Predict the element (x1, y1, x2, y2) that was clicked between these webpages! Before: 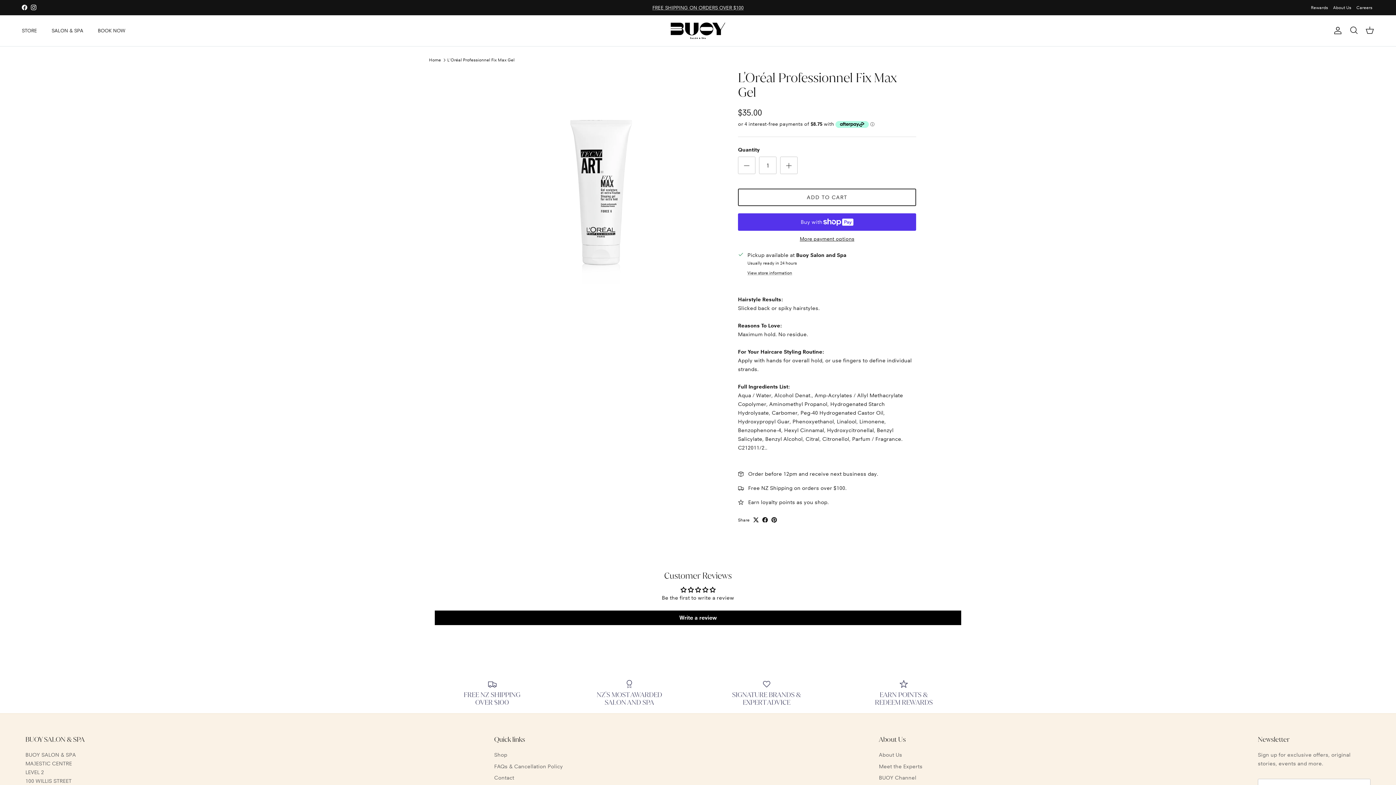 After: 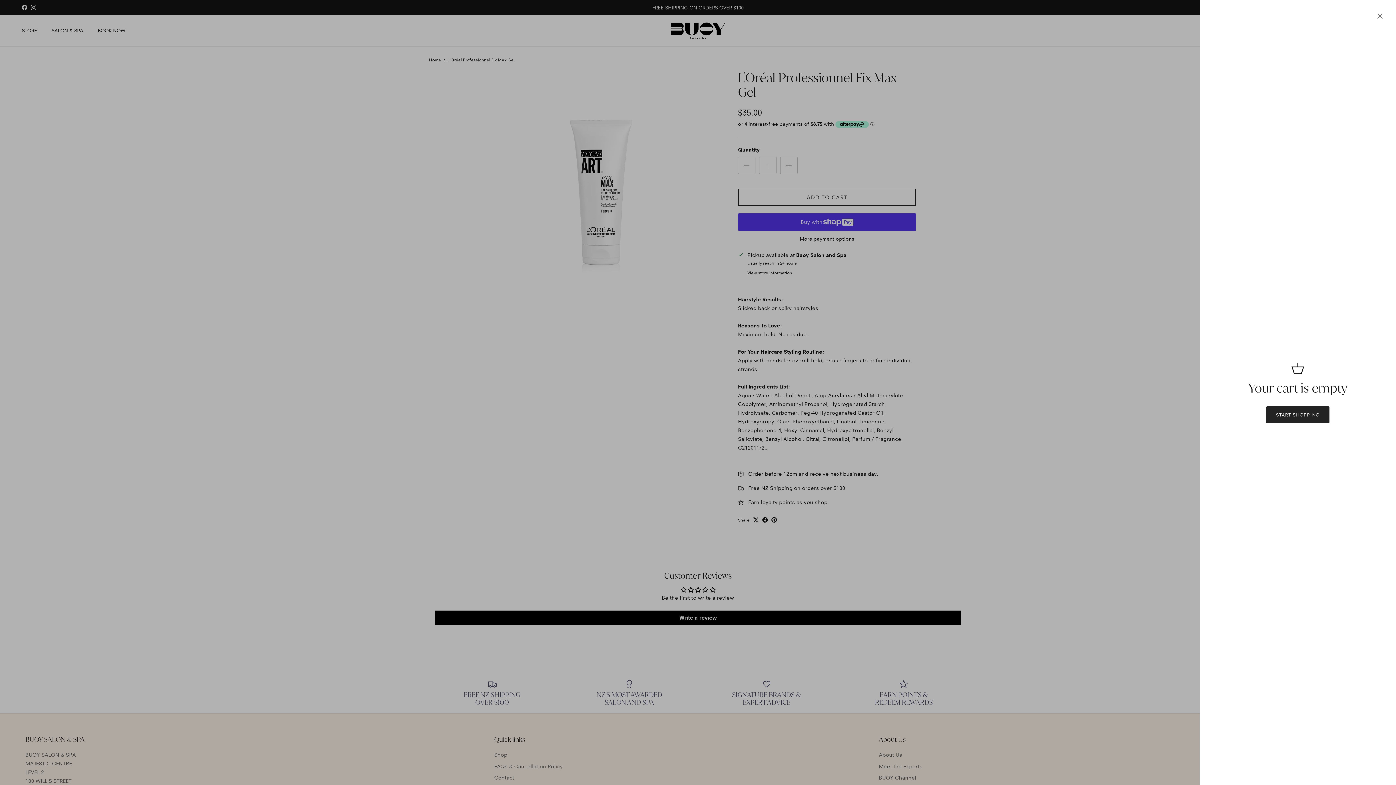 Action: bbox: (1365, 25, 1374, 35) label: Cart